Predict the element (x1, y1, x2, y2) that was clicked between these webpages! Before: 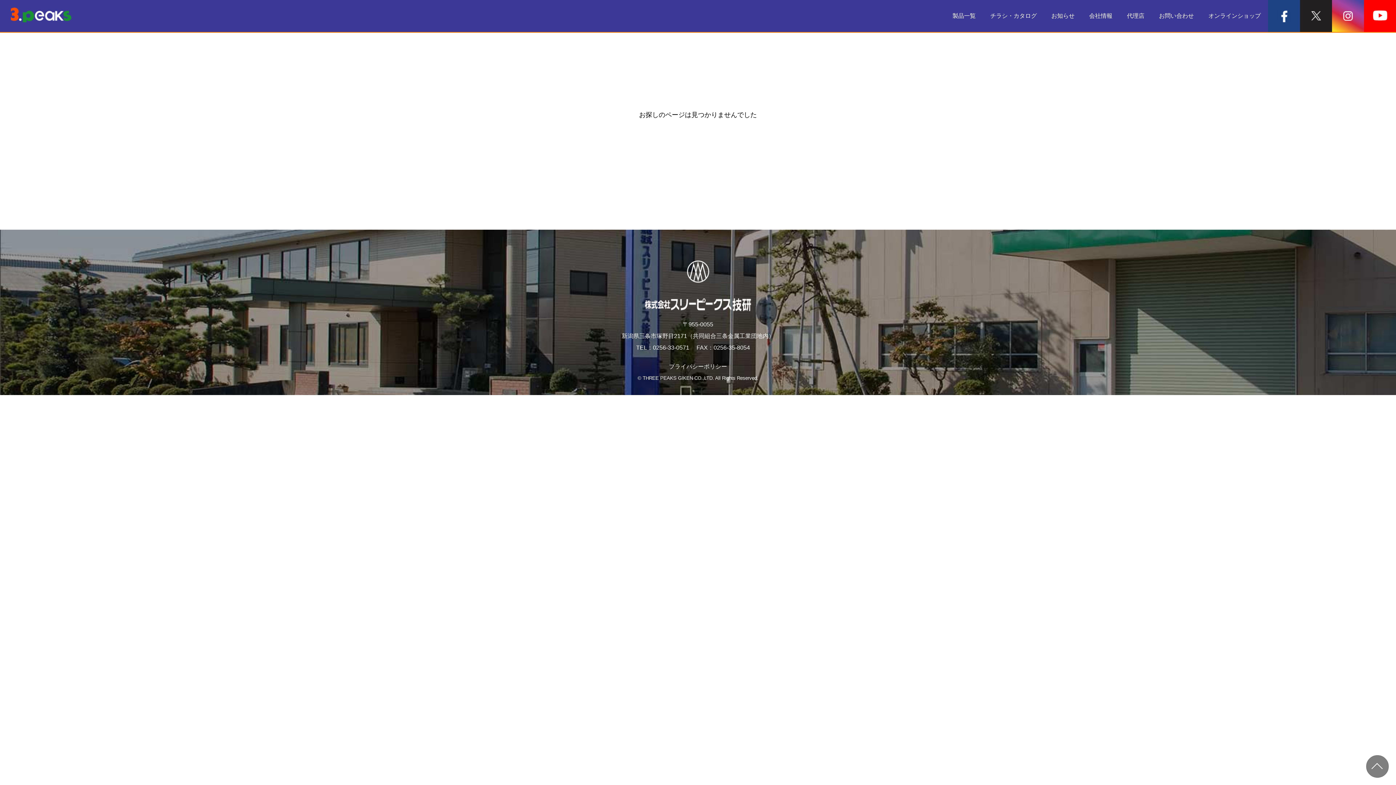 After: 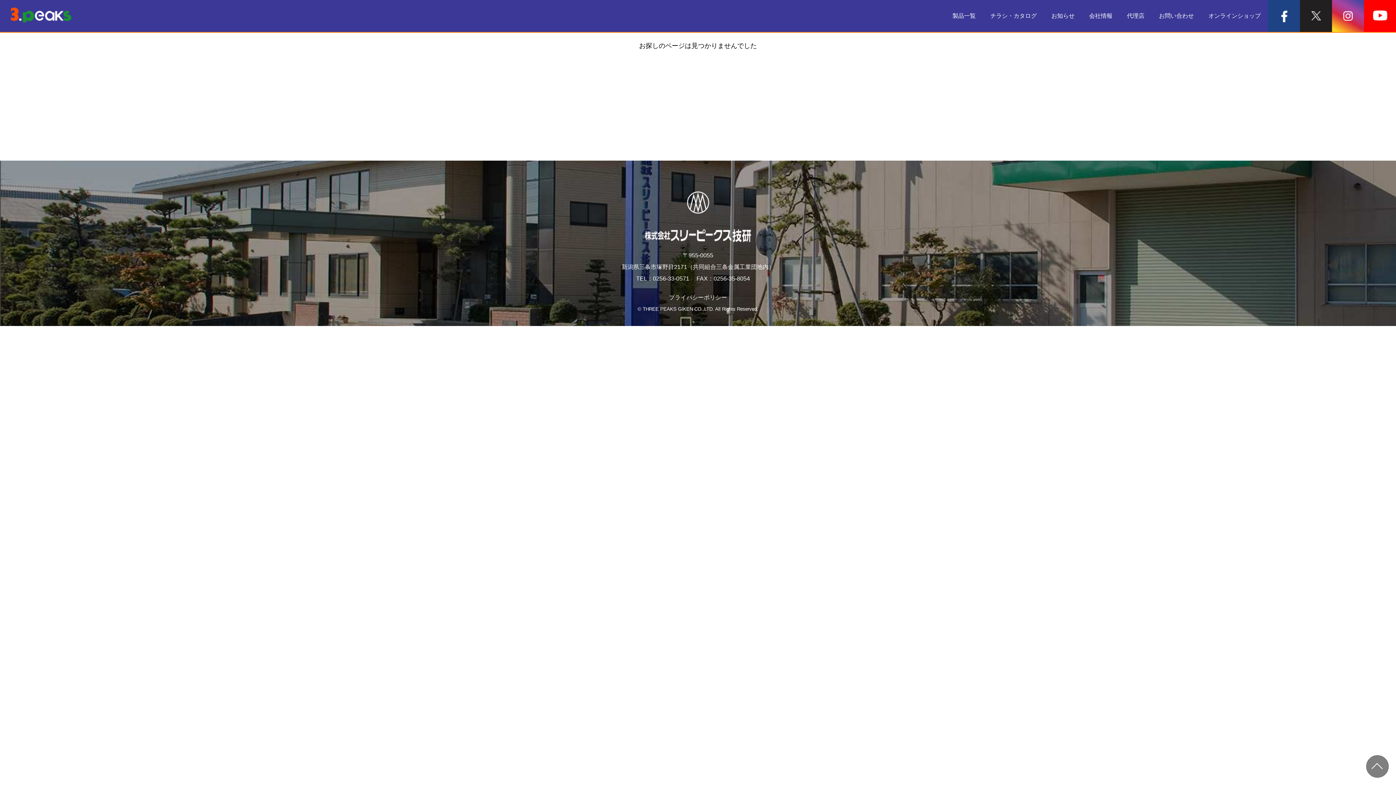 Action: label:   bbox: (1366, 755, 1389, 778)